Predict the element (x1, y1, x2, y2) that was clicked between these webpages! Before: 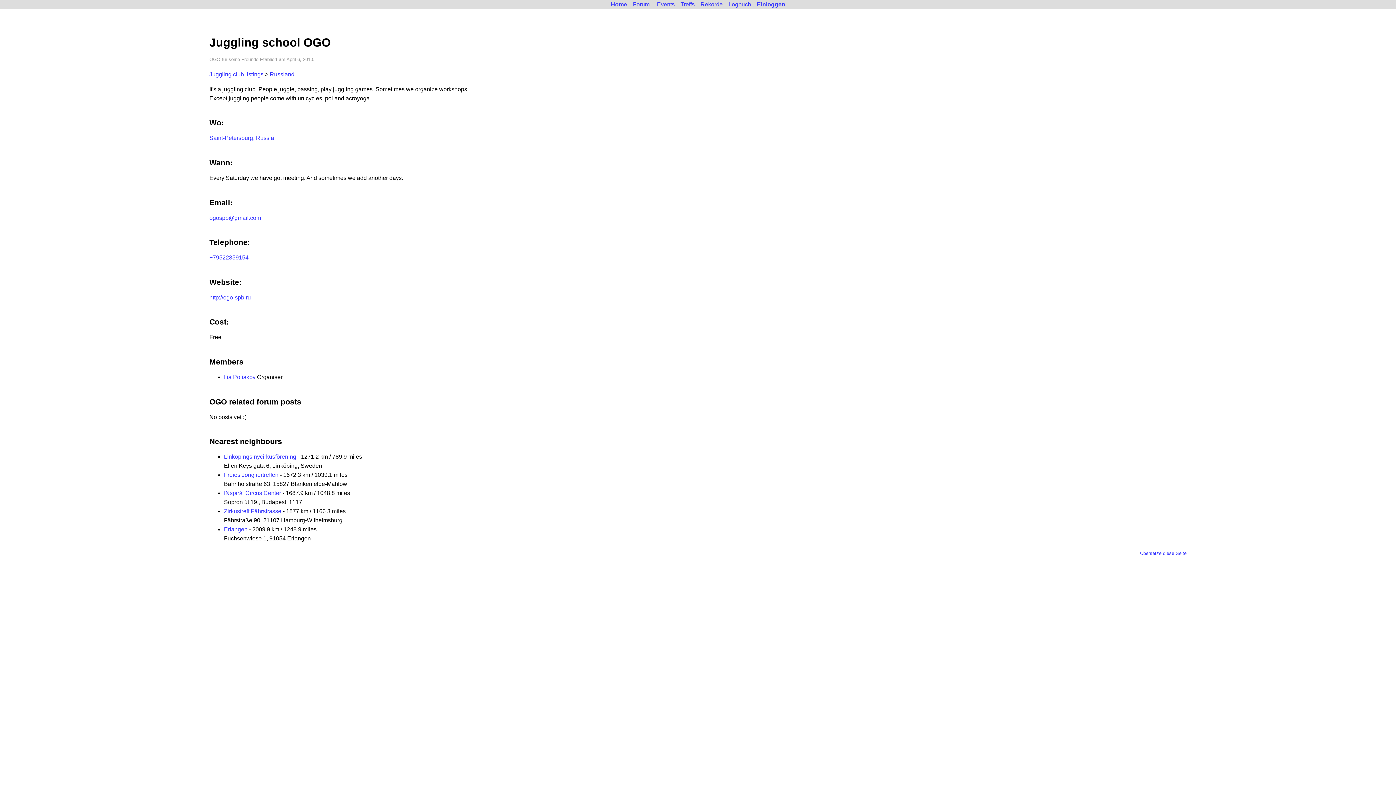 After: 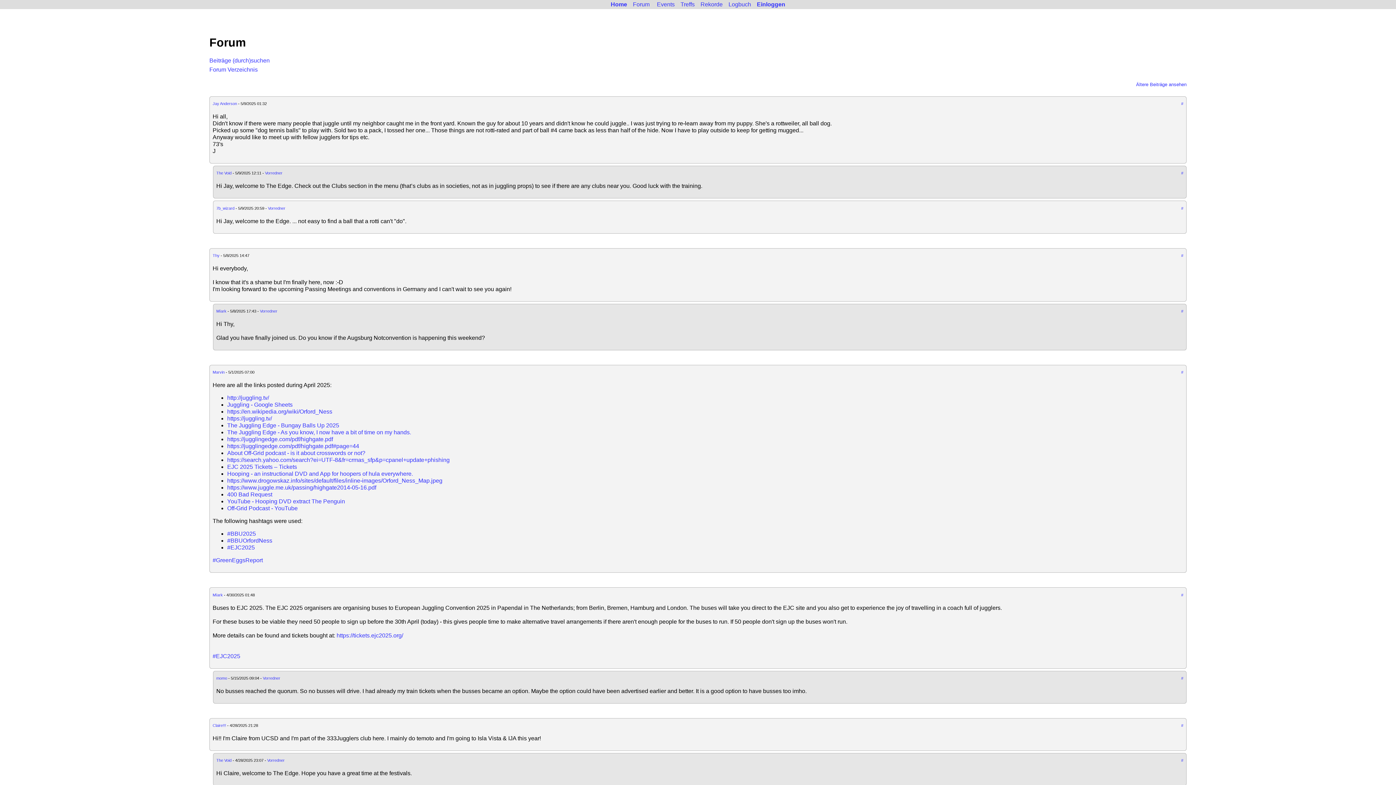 Action: label: Forum bbox: (630, 0, 652, 8)